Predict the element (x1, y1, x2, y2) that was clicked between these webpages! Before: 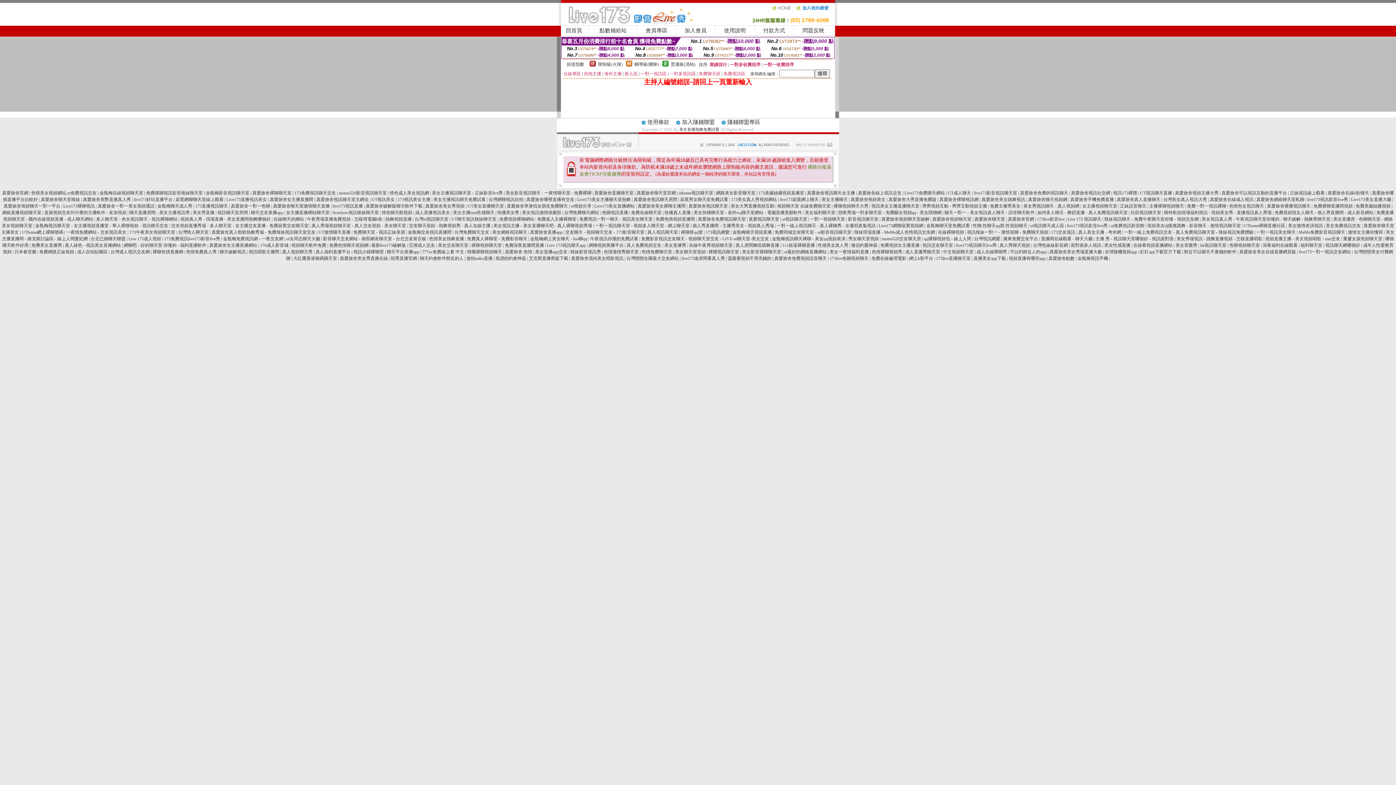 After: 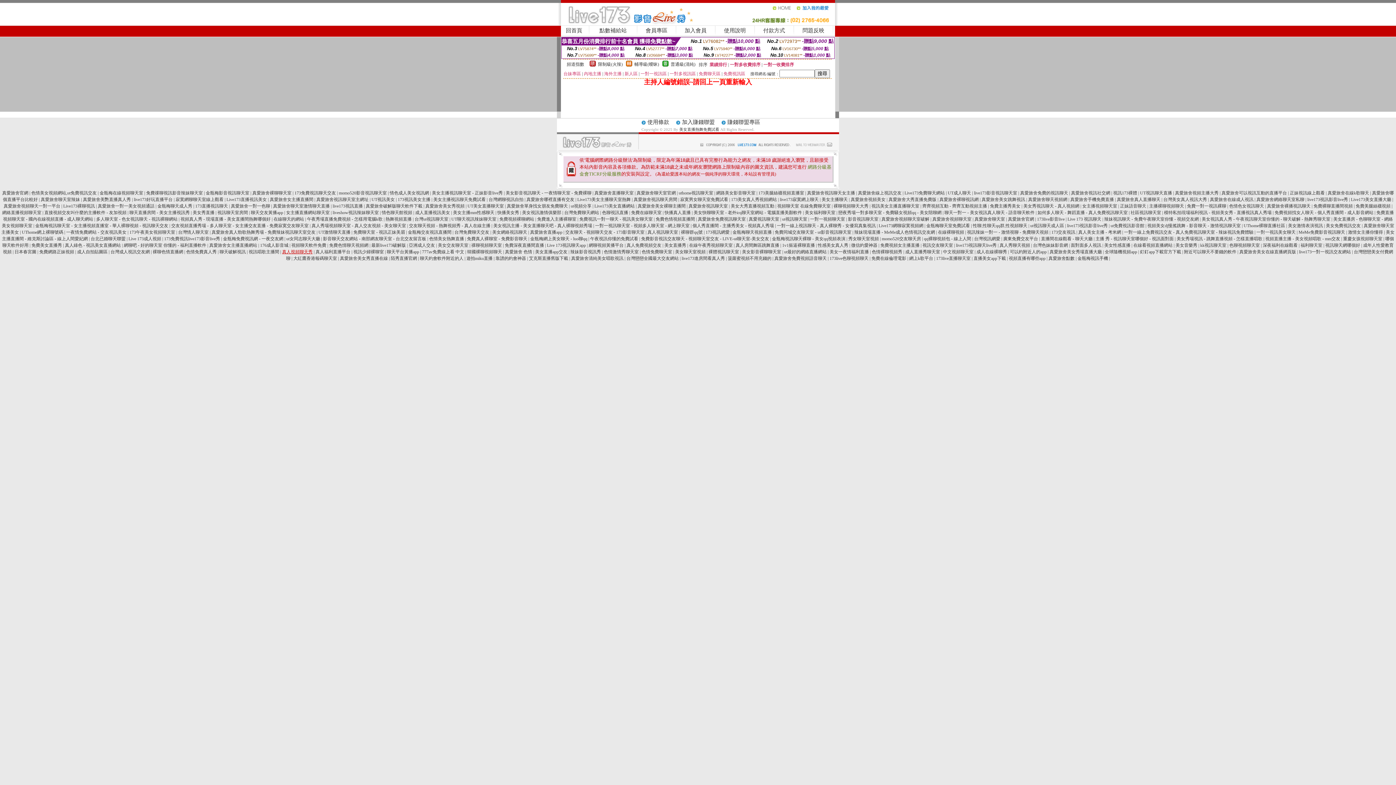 Action: label: 真人視頻聊天秀 bbox: (282, 249, 312, 254)